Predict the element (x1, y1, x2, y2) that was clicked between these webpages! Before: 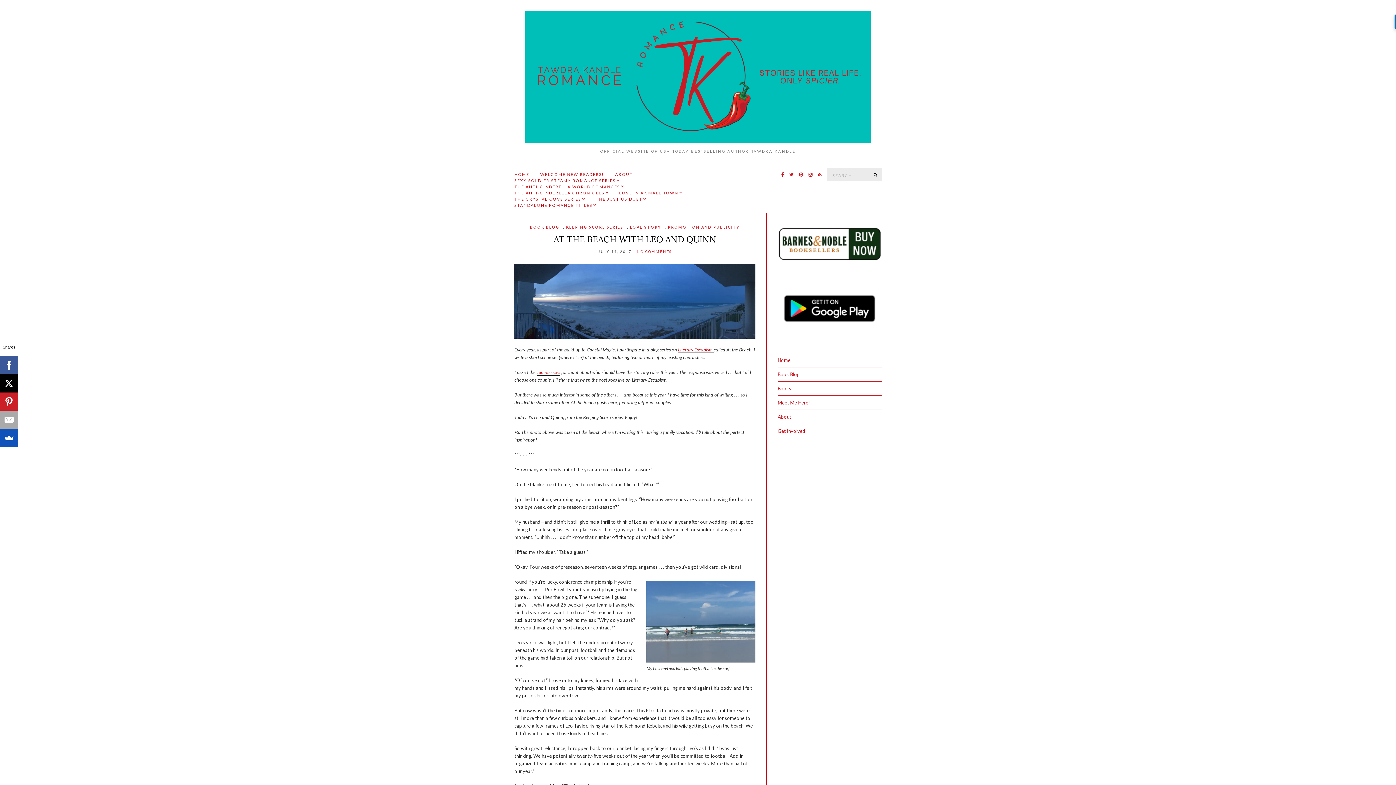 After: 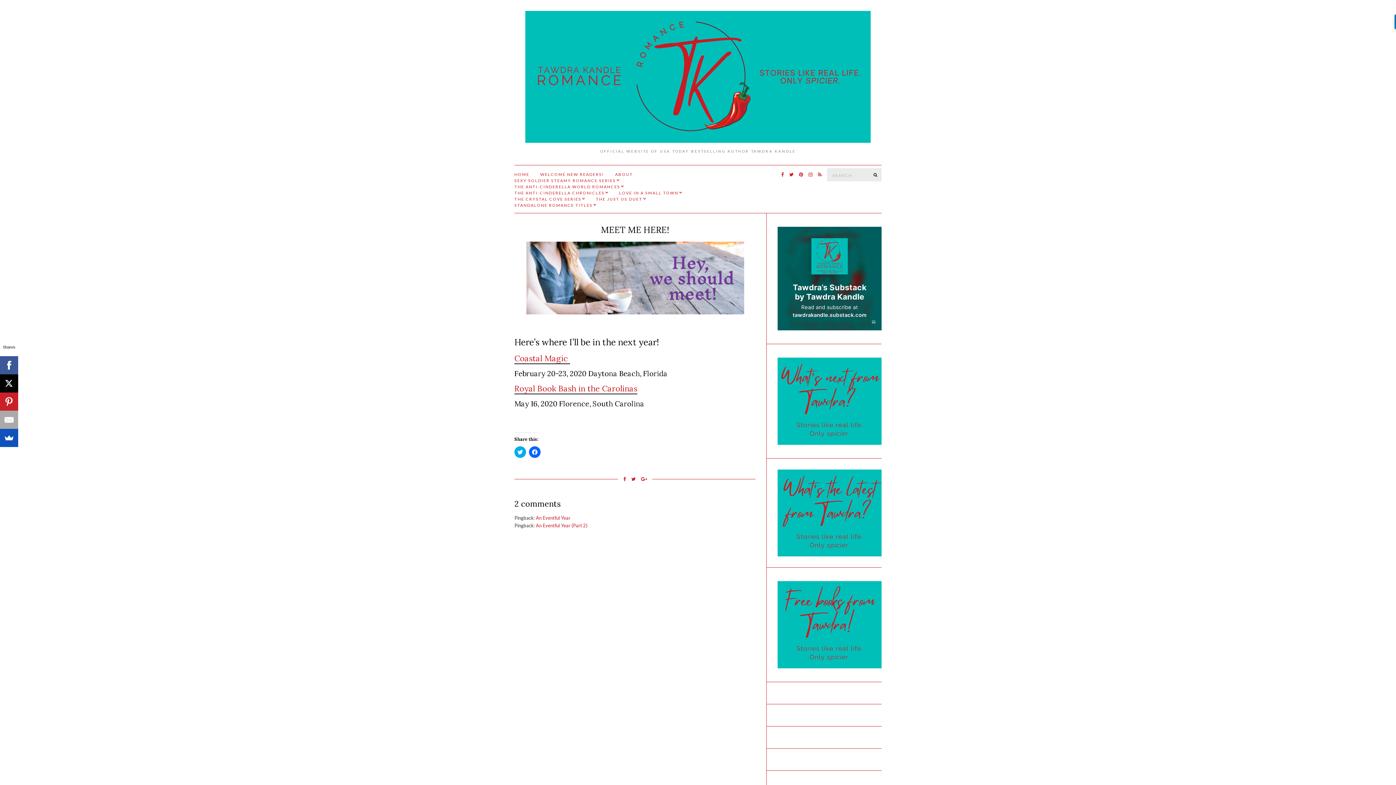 Action: bbox: (777, 396, 881, 410) label: Meet Me Here!